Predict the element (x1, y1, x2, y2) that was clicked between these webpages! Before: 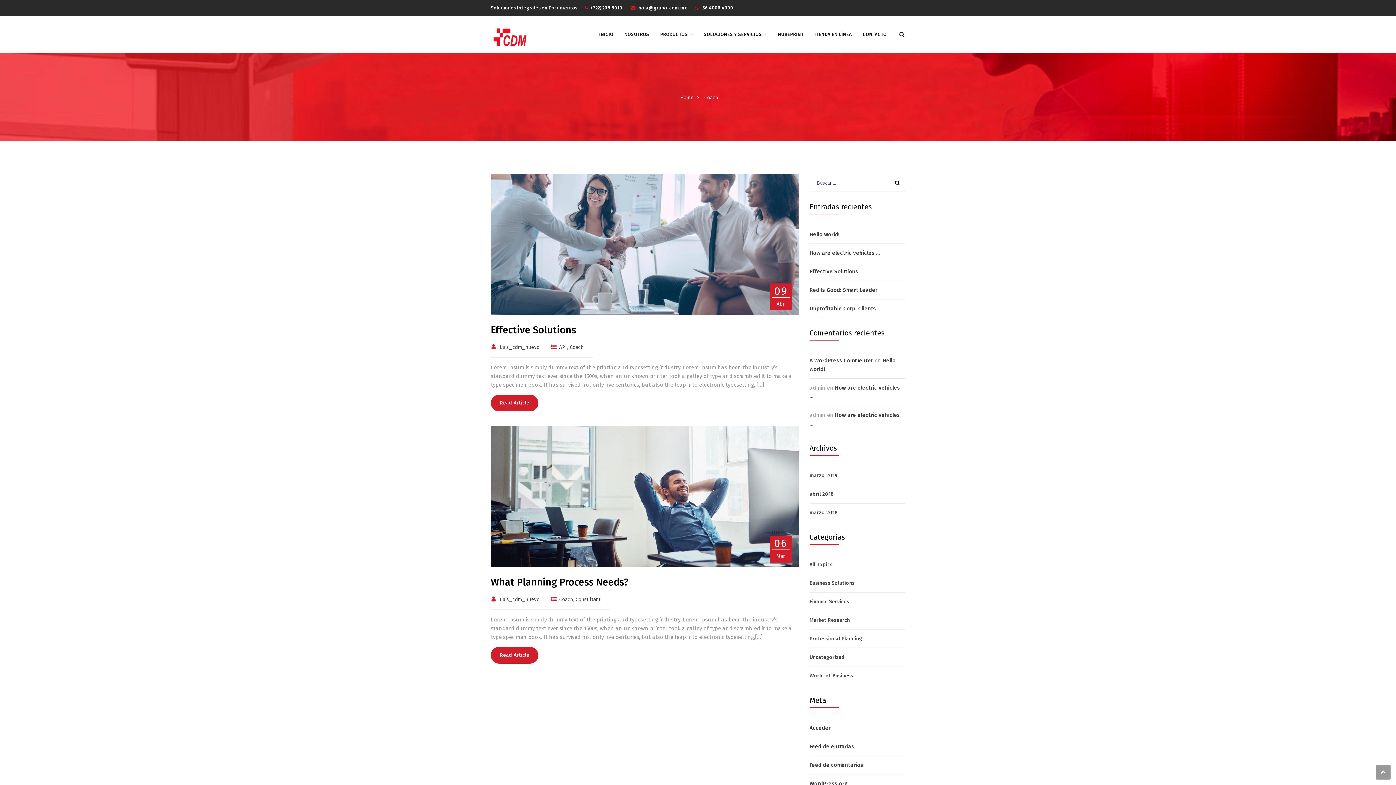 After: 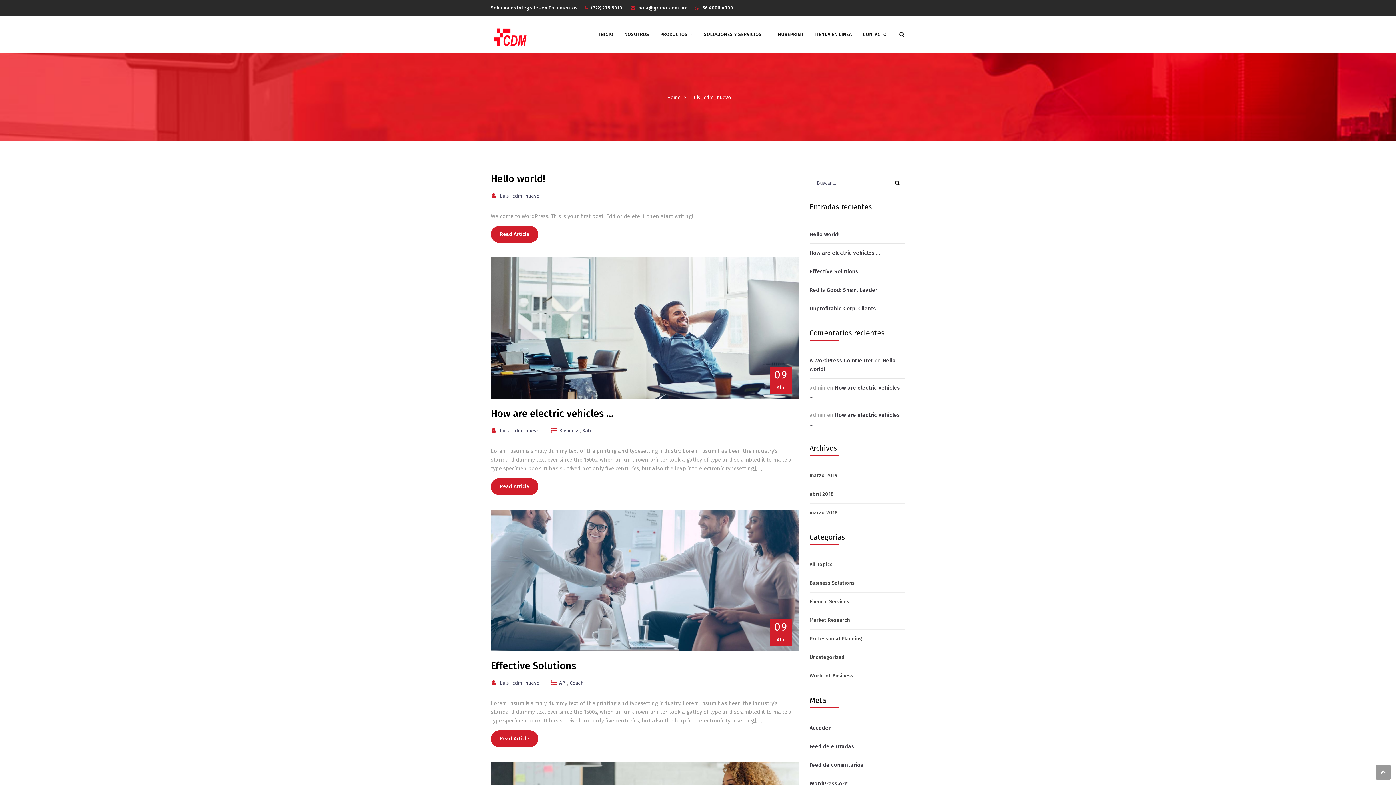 Action: bbox: (500, 596, 539, 602) label: Luis_cdm_nuevo